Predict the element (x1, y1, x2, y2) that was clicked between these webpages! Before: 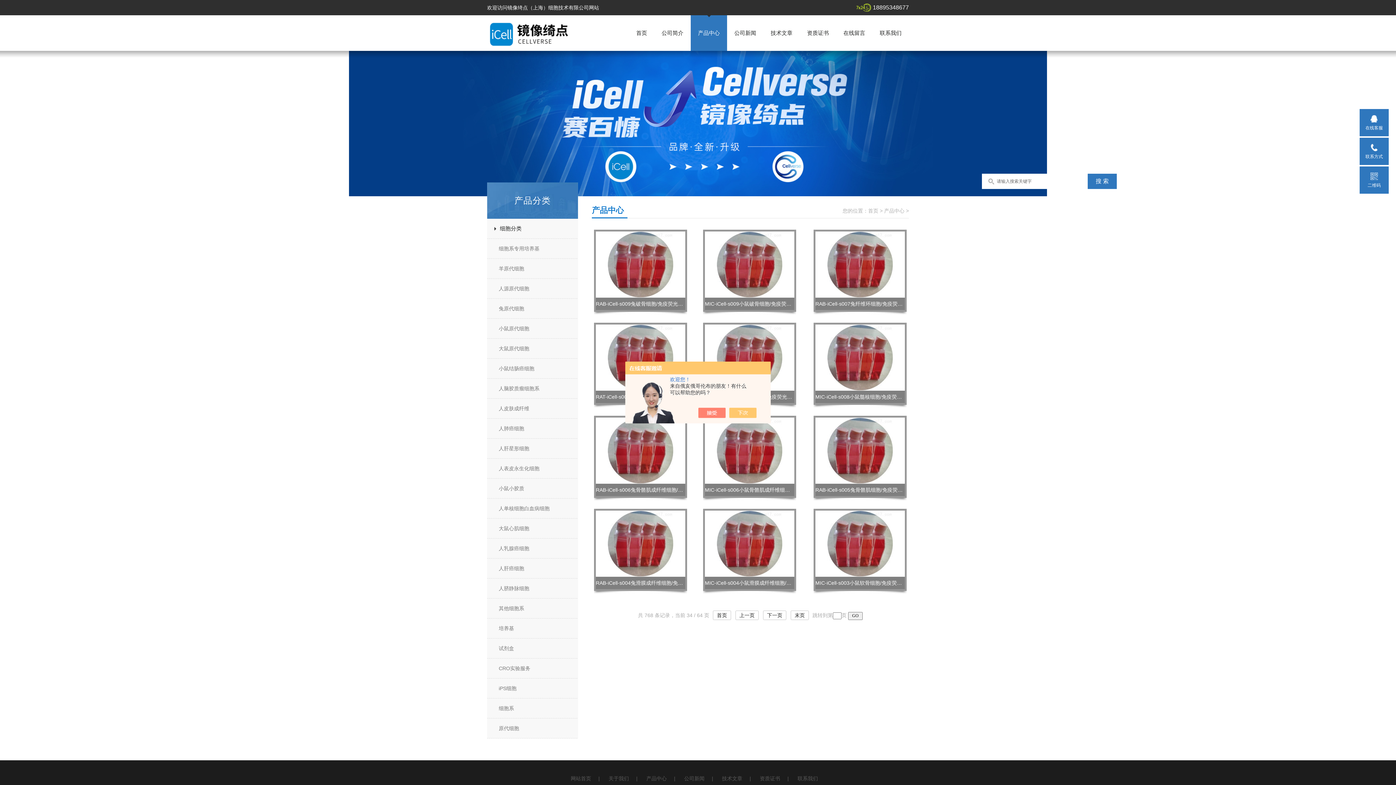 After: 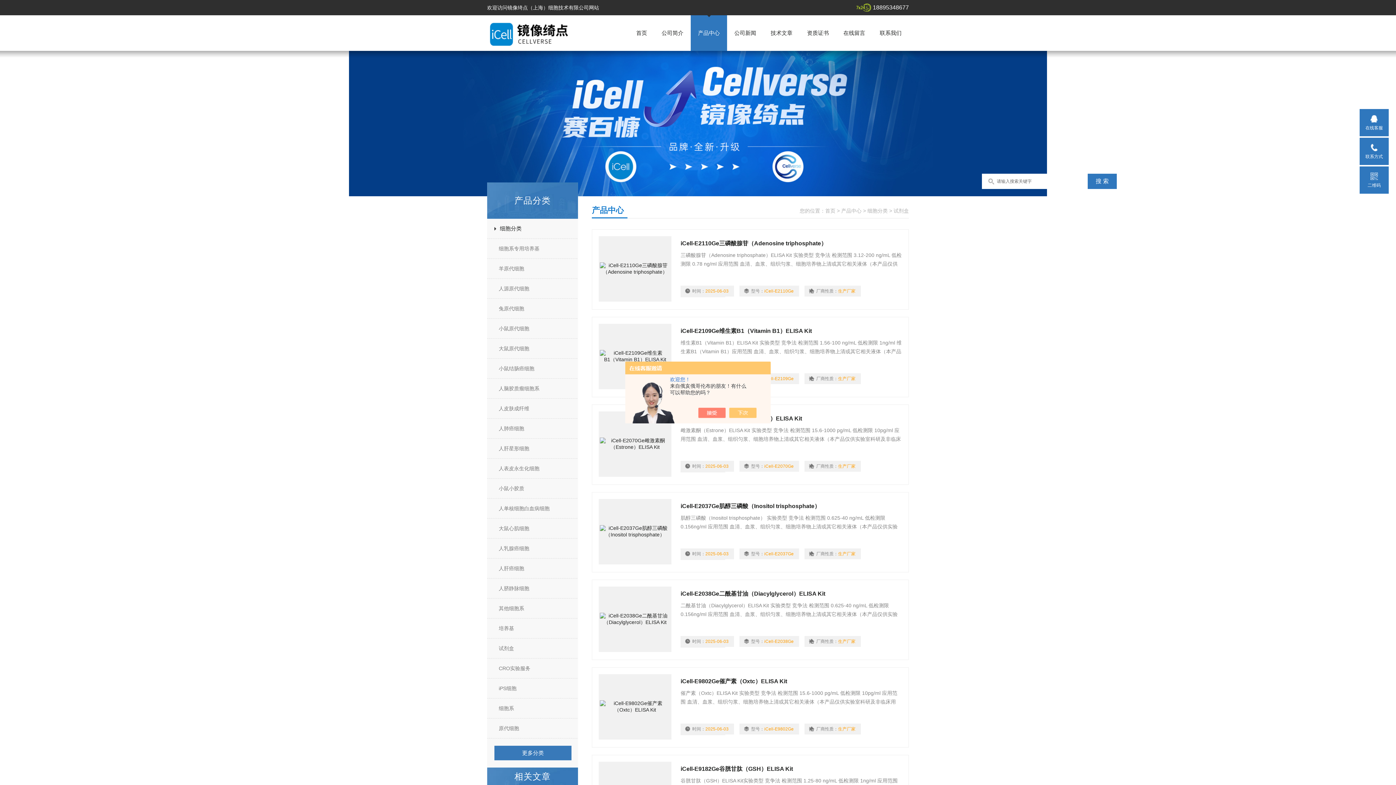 Action: label: 试剂盒 bbox: (487, 640, 584, 657)